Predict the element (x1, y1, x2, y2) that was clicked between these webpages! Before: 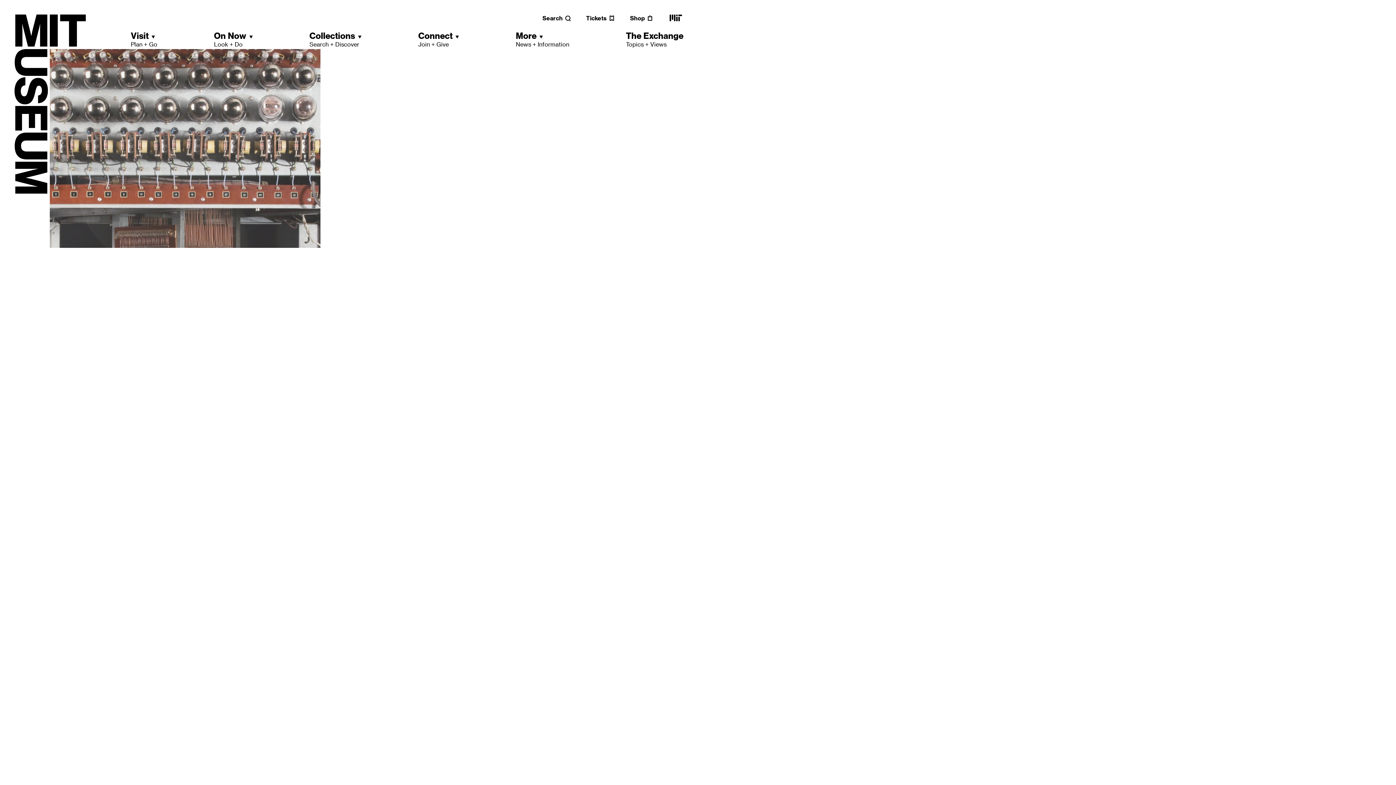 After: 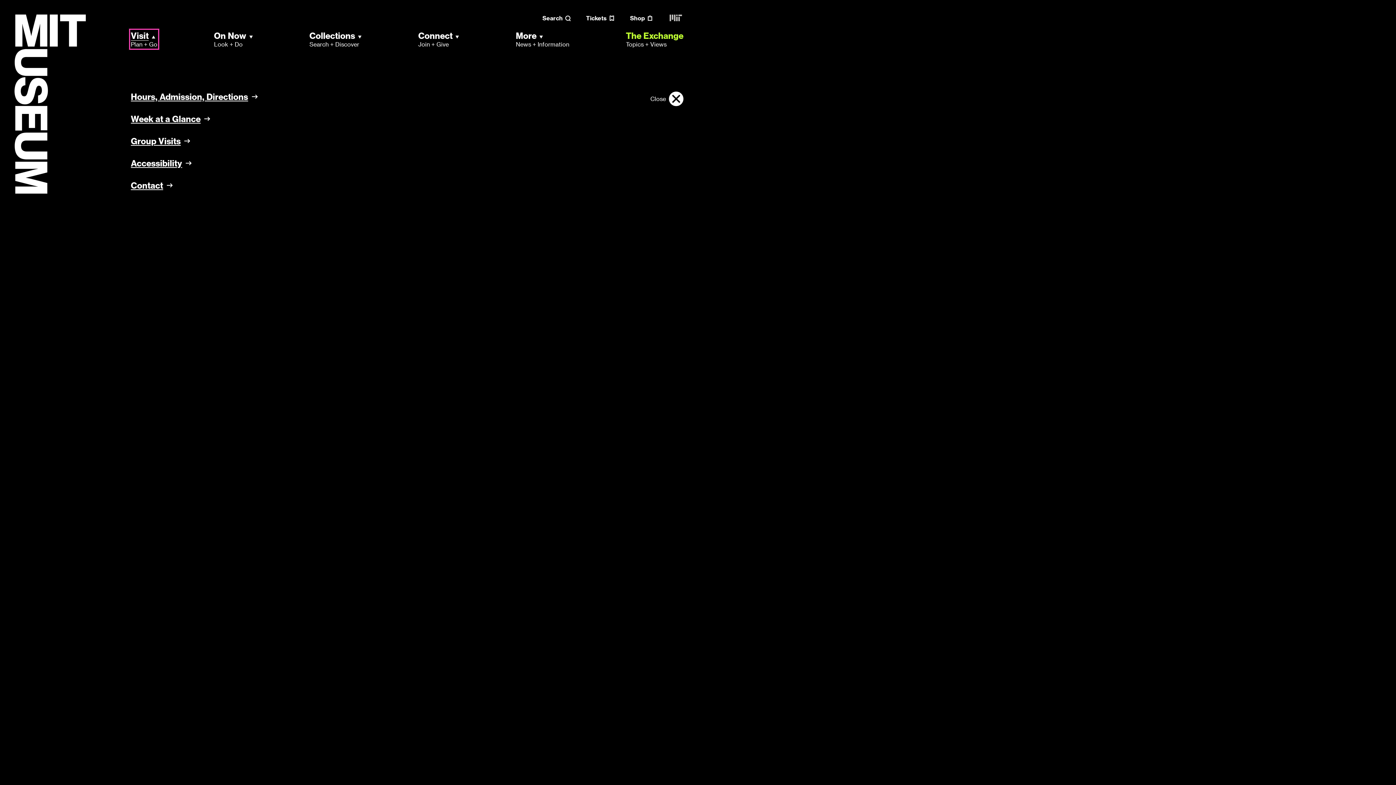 Action: label: Visit
Plan + Go bbox: (130, 30, 157, 48)